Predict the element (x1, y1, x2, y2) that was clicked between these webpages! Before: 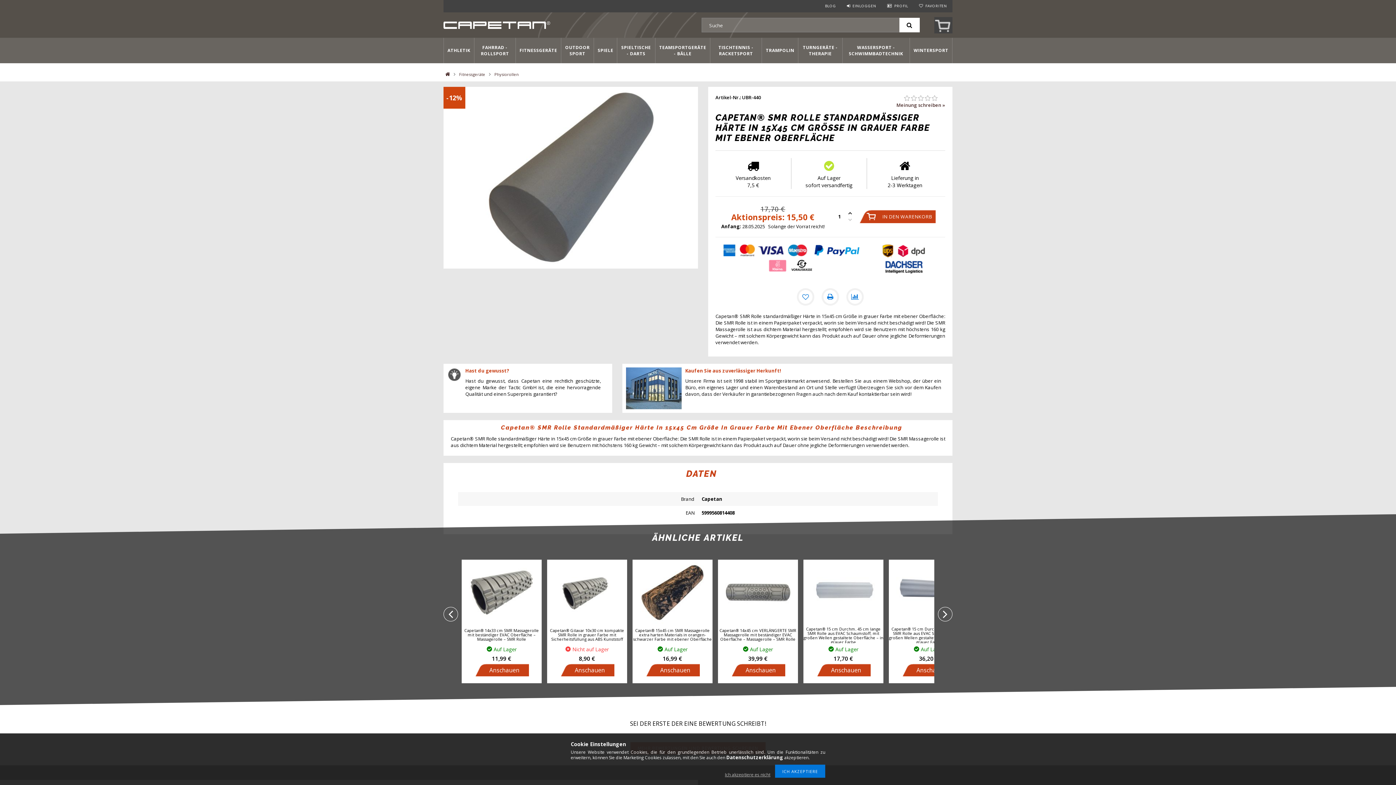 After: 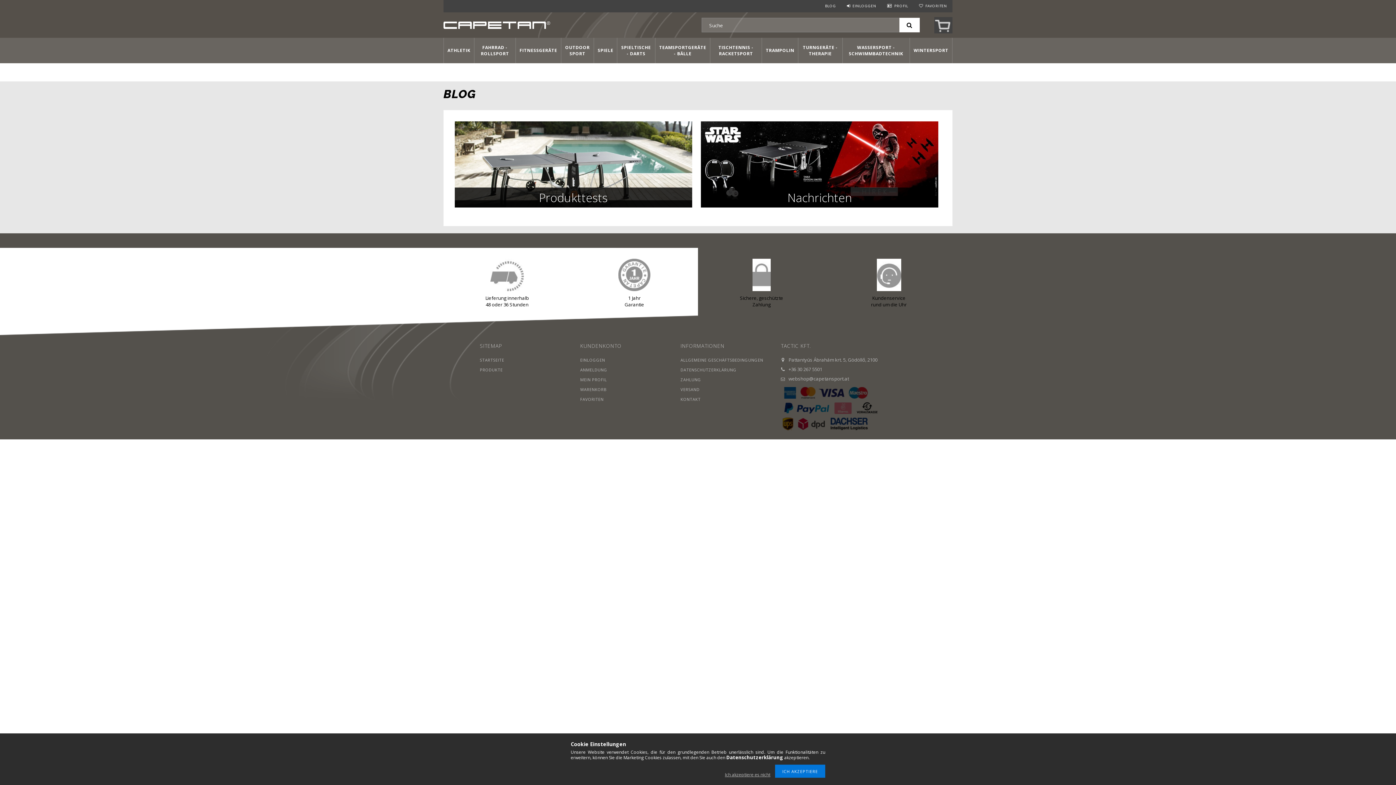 Action: bbox: (823, 3, 836, 8) label: BLOG